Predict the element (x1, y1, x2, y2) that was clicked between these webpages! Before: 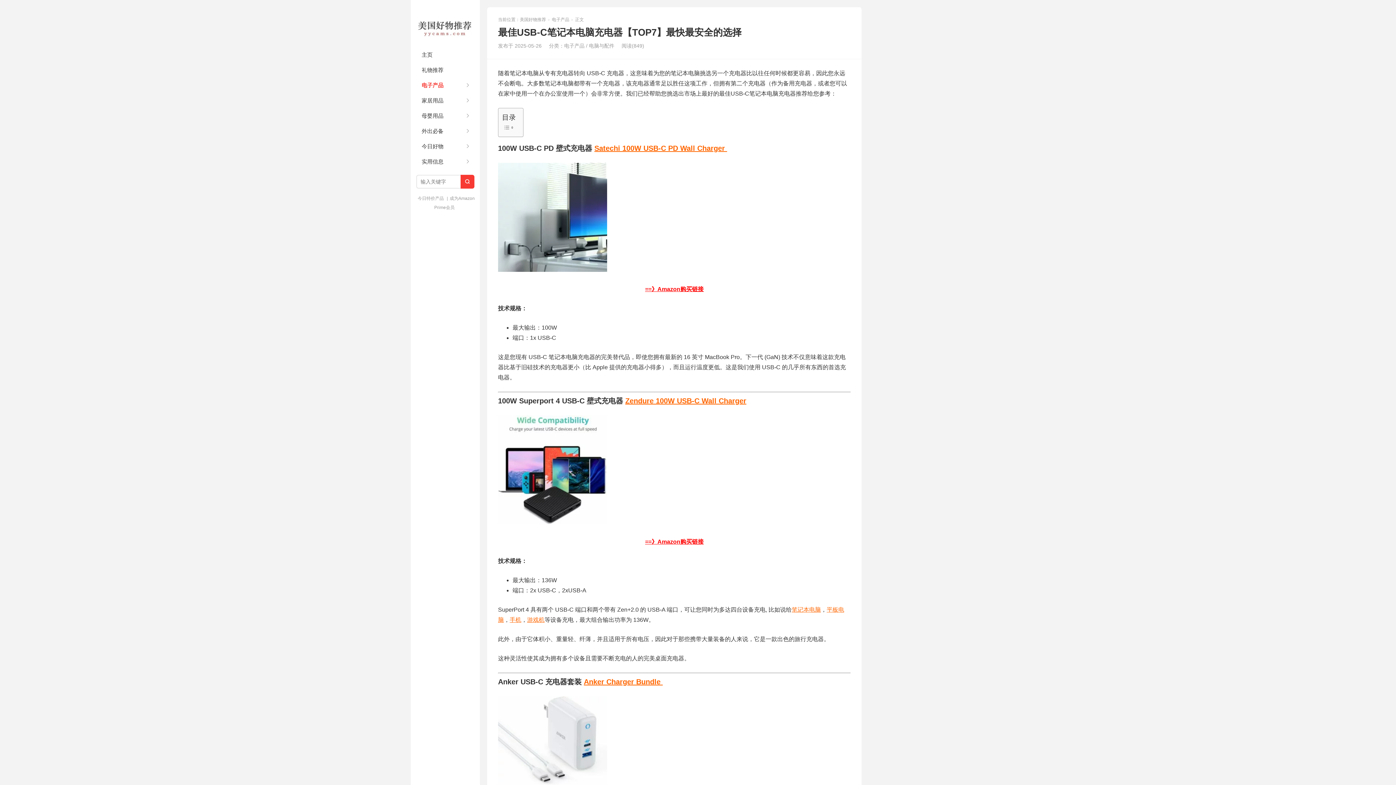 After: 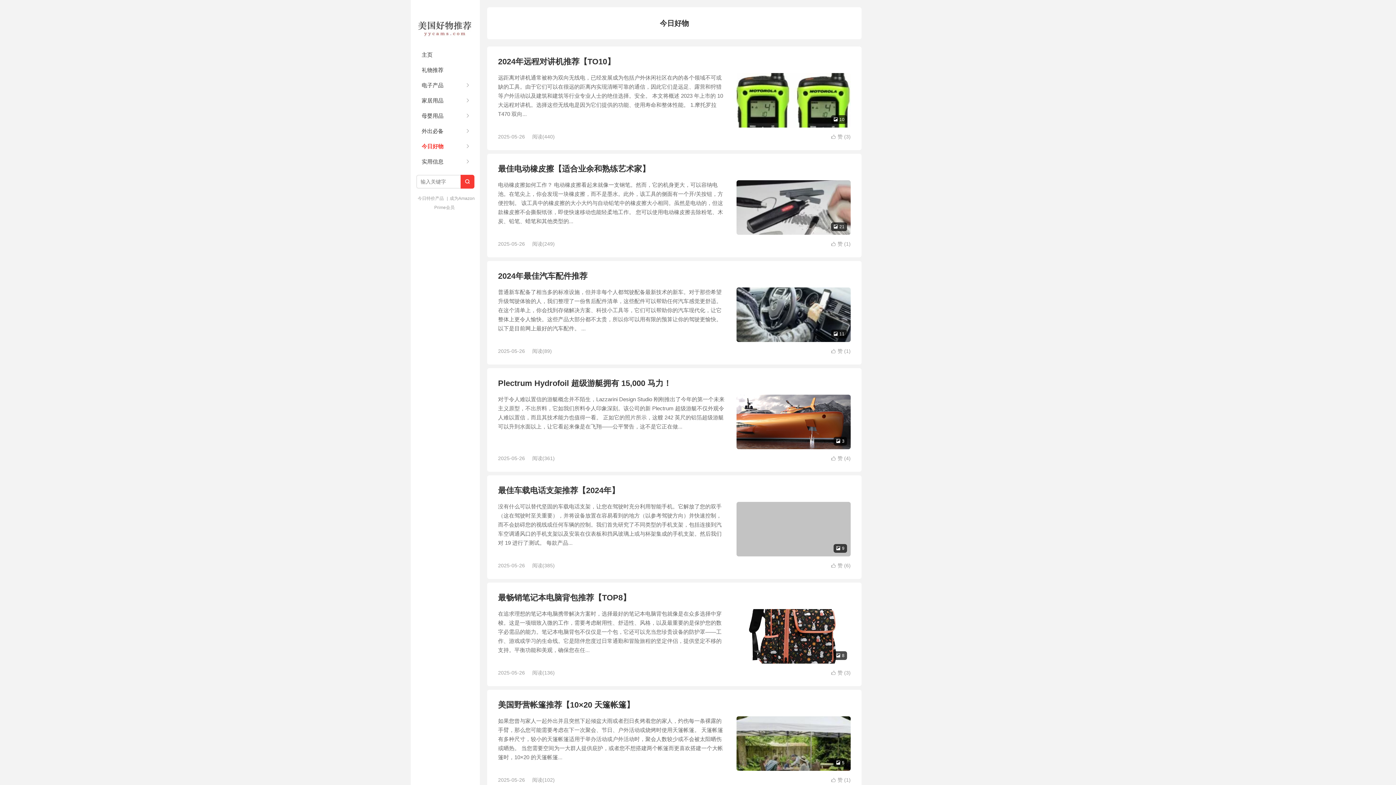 Action: label: 今日好物 bbox: (410, 138, 480, 154)